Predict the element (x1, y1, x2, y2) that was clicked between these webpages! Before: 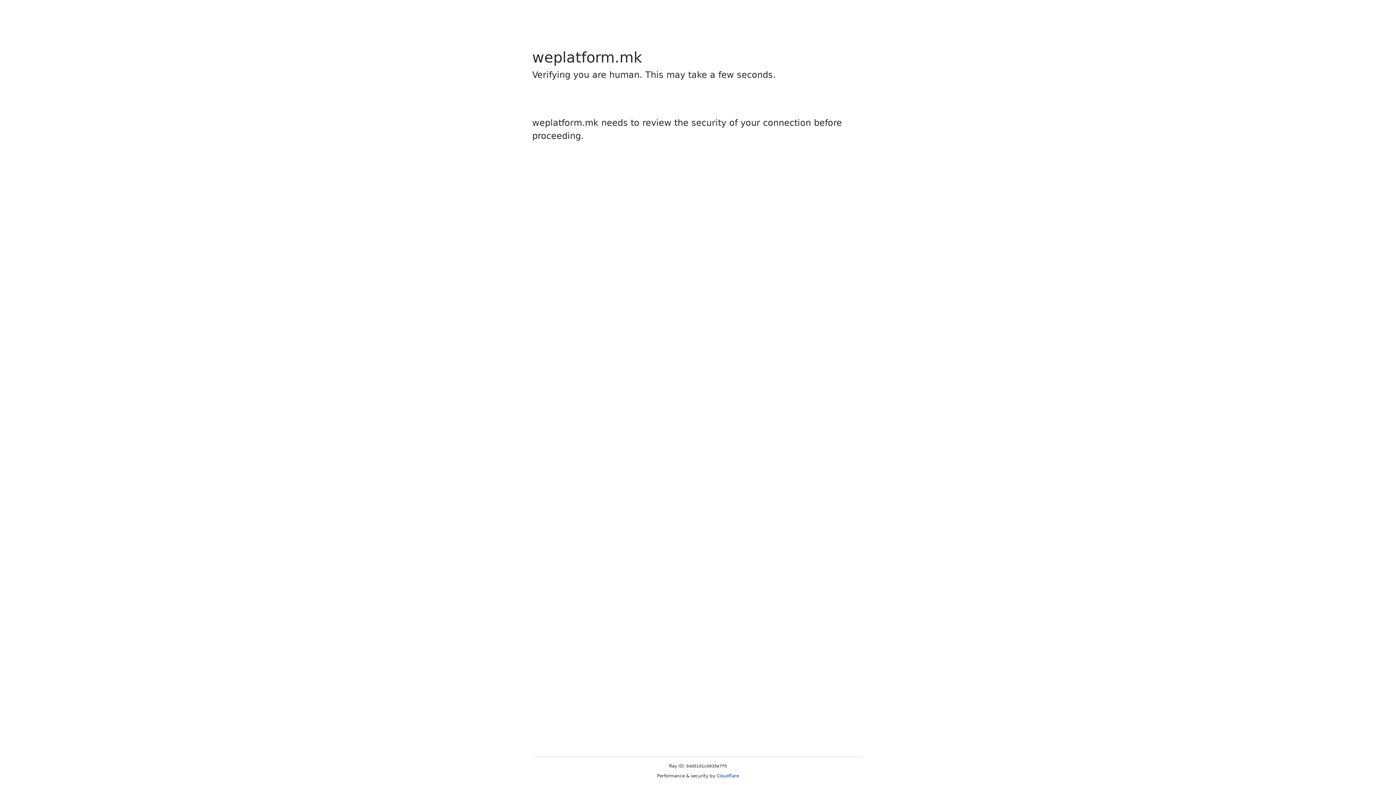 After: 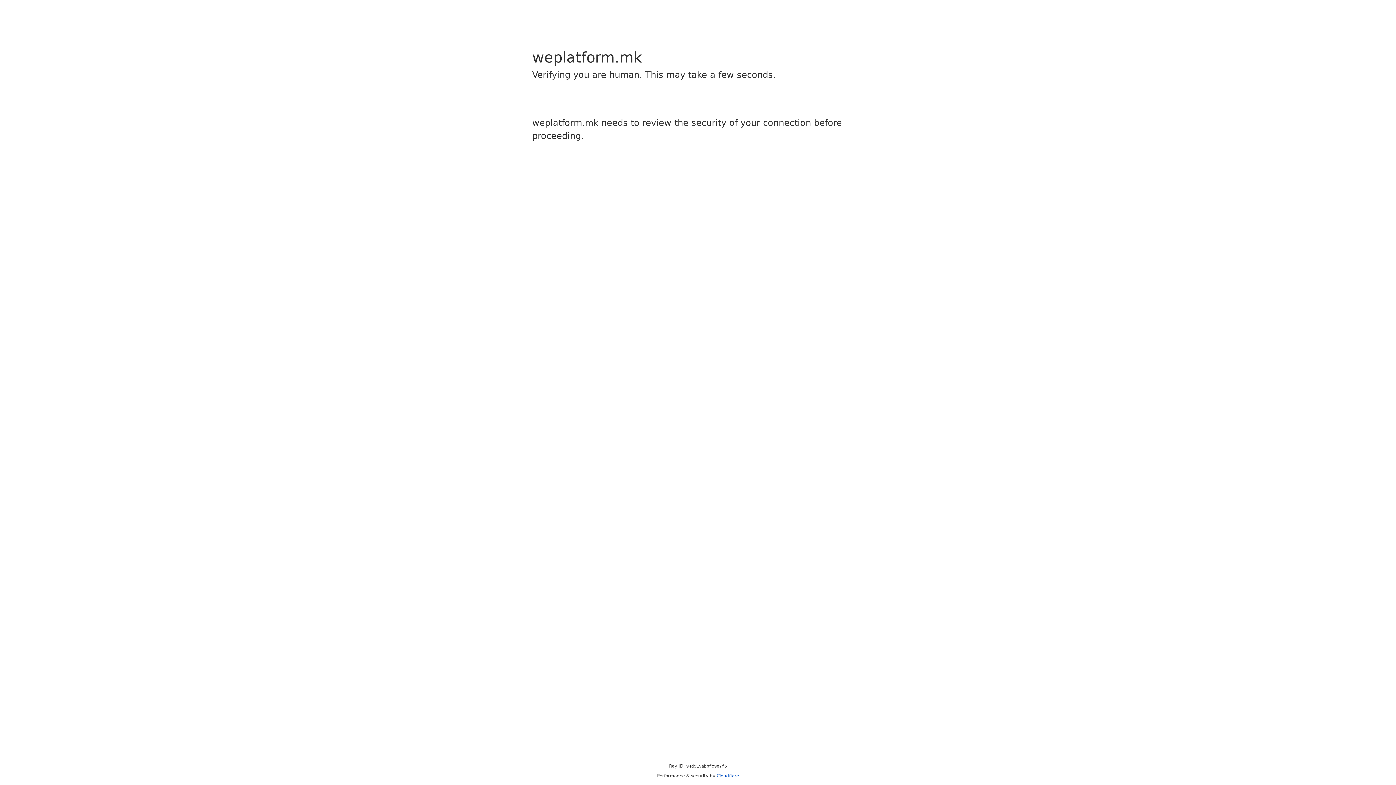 Action: label: Cloudflare bbox: (716, 773, 739, 778)